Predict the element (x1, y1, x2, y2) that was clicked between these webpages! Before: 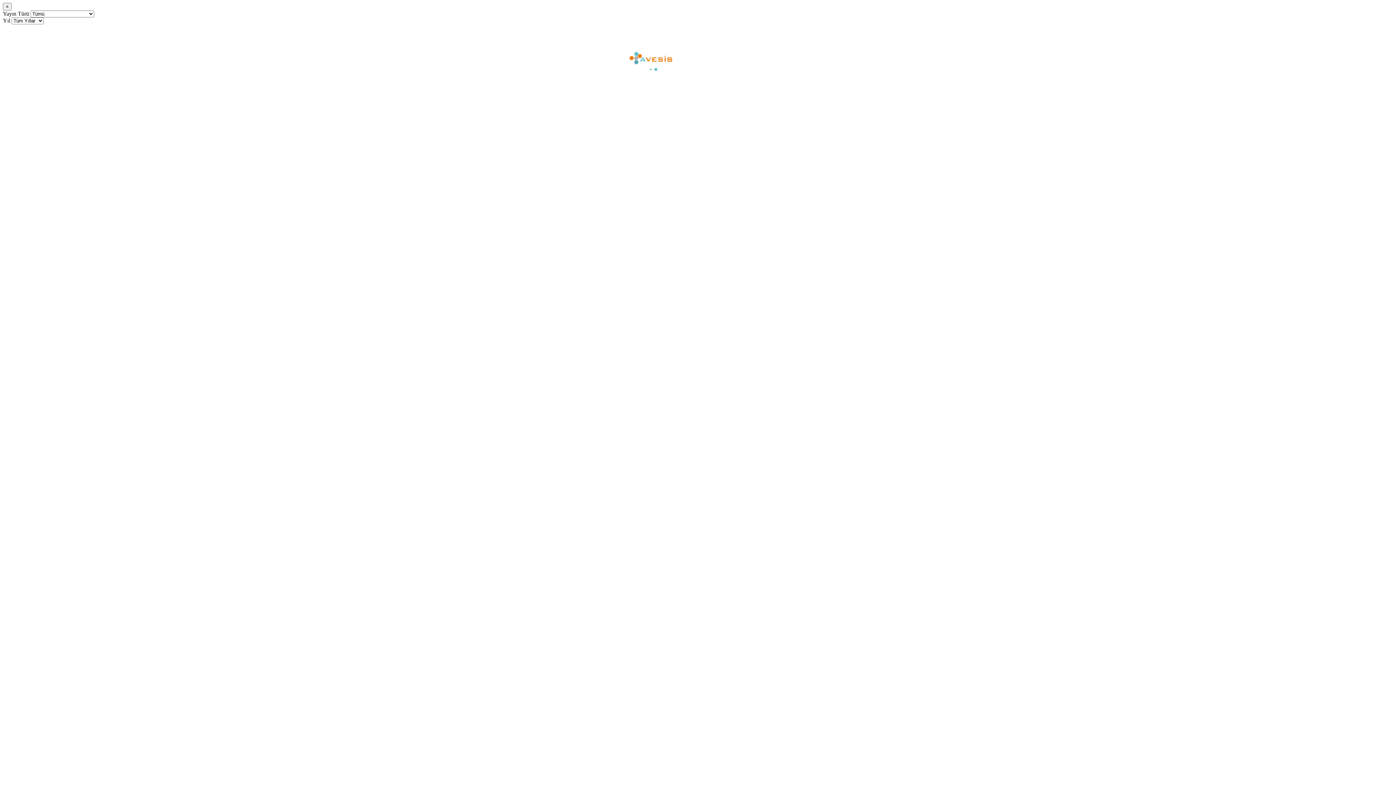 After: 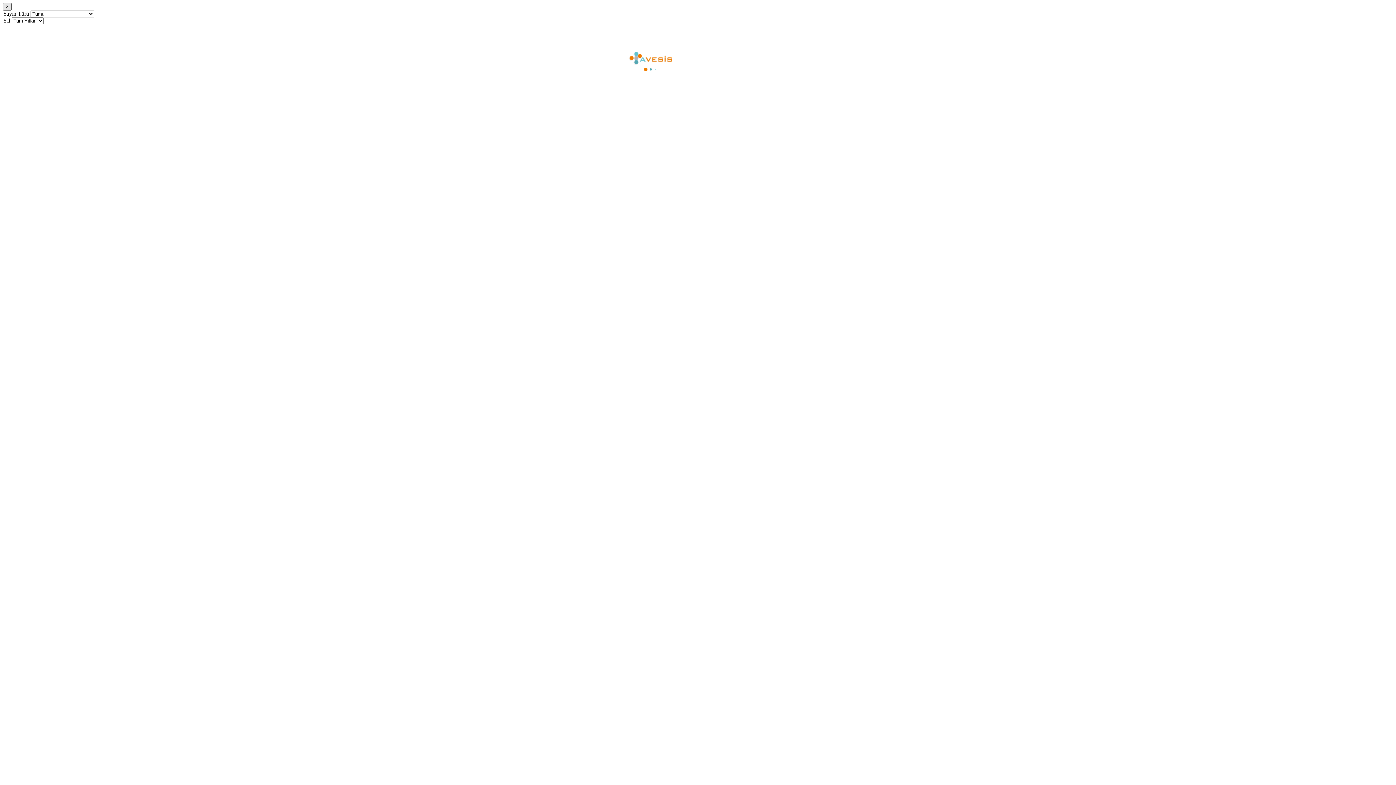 Action: label: × bbox: (2, 2, 11, 10)